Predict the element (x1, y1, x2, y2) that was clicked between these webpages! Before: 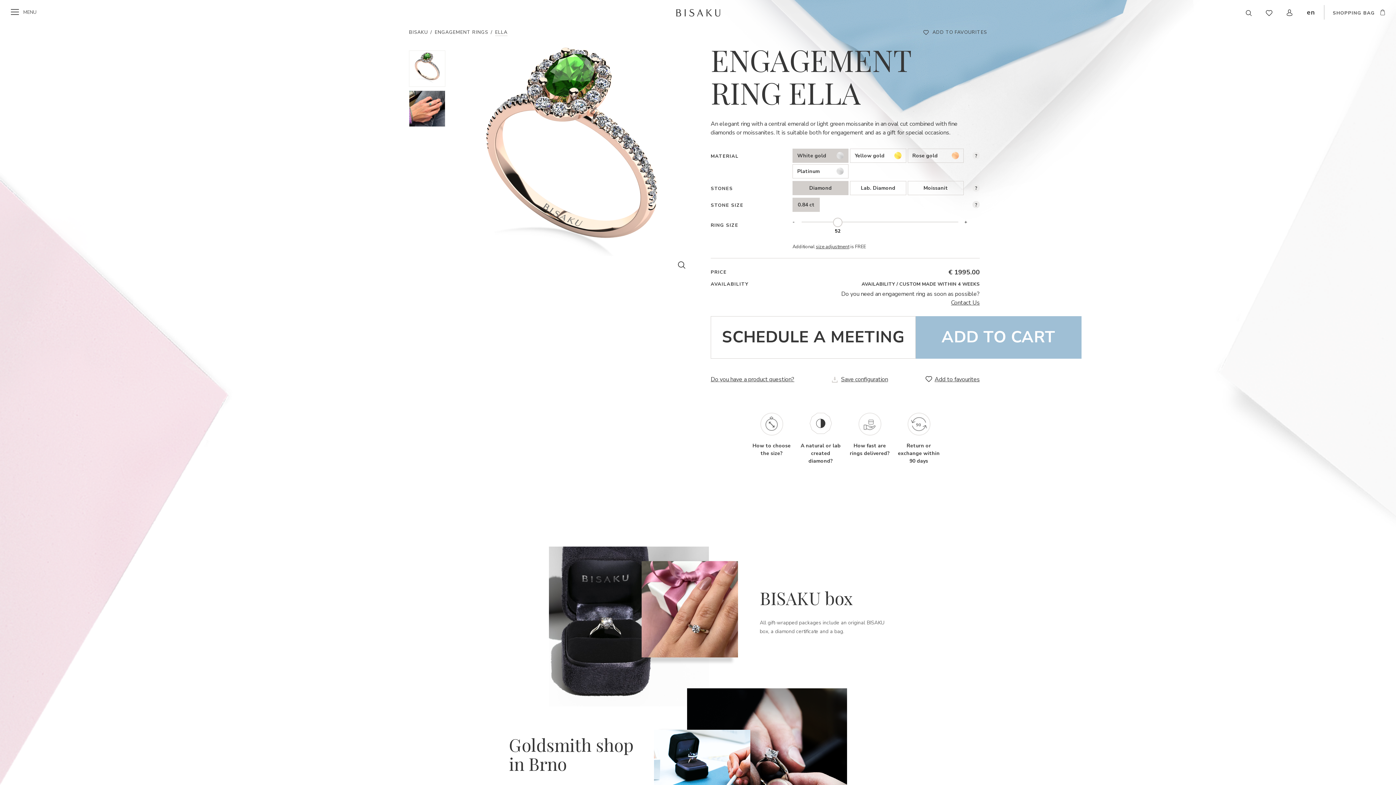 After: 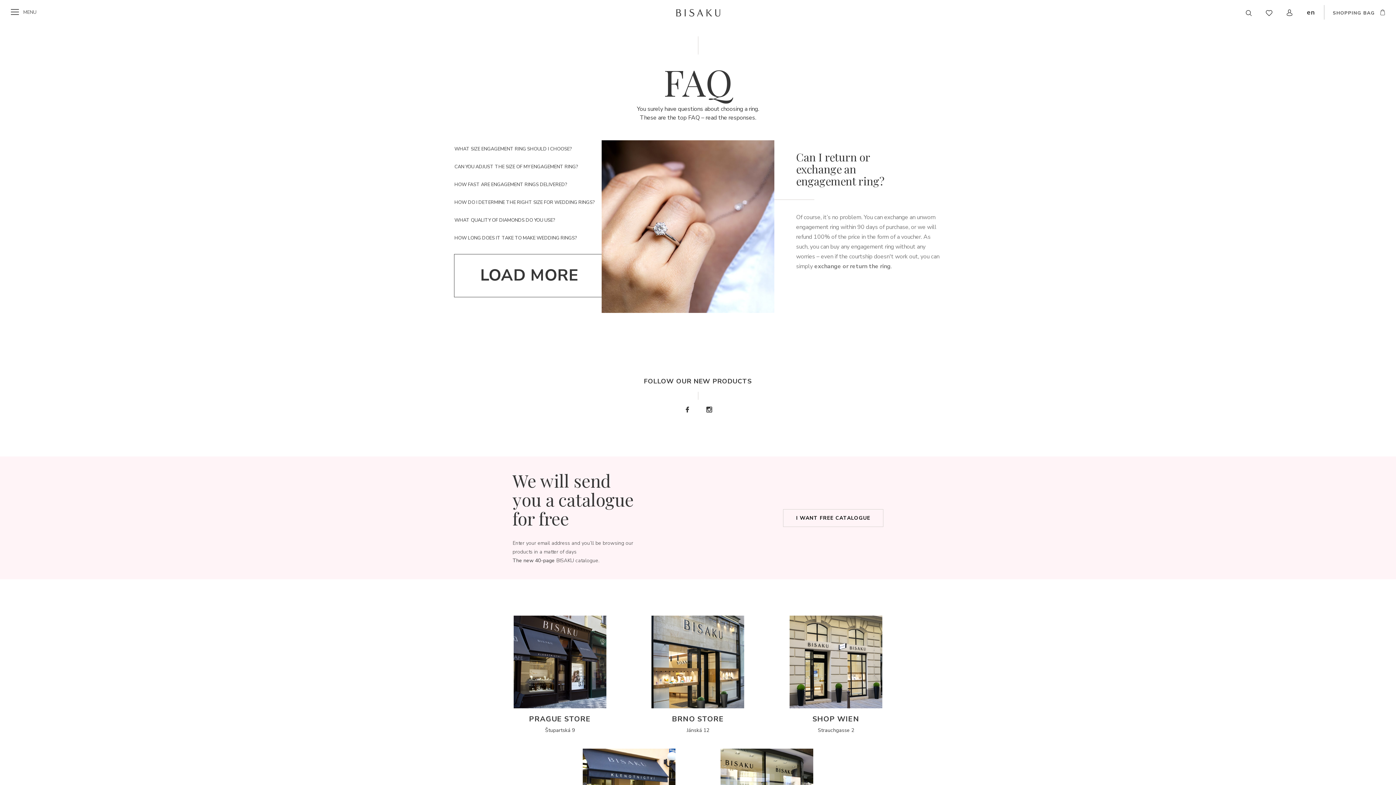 Action: bbox: (894, 413, 943, 477) label: Return or exchange within 90 days